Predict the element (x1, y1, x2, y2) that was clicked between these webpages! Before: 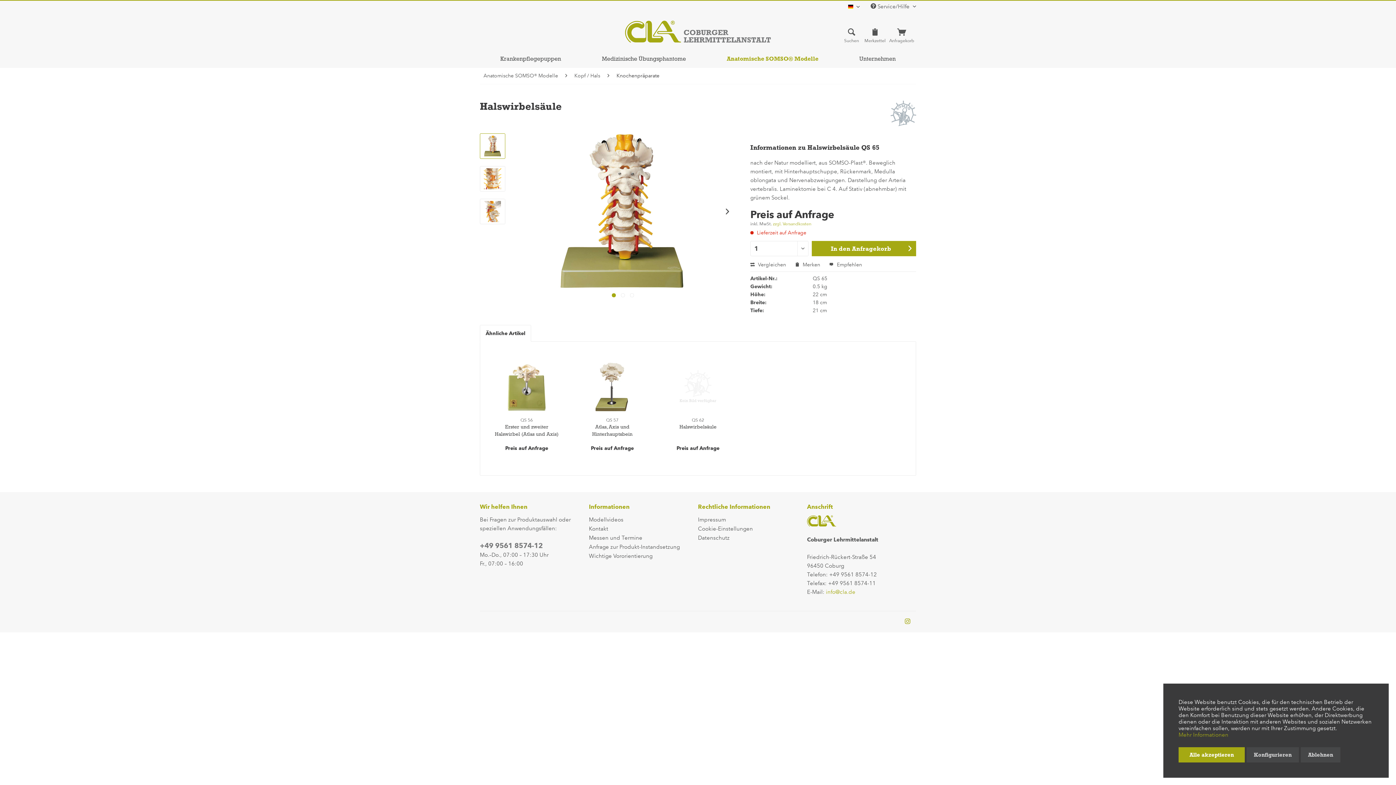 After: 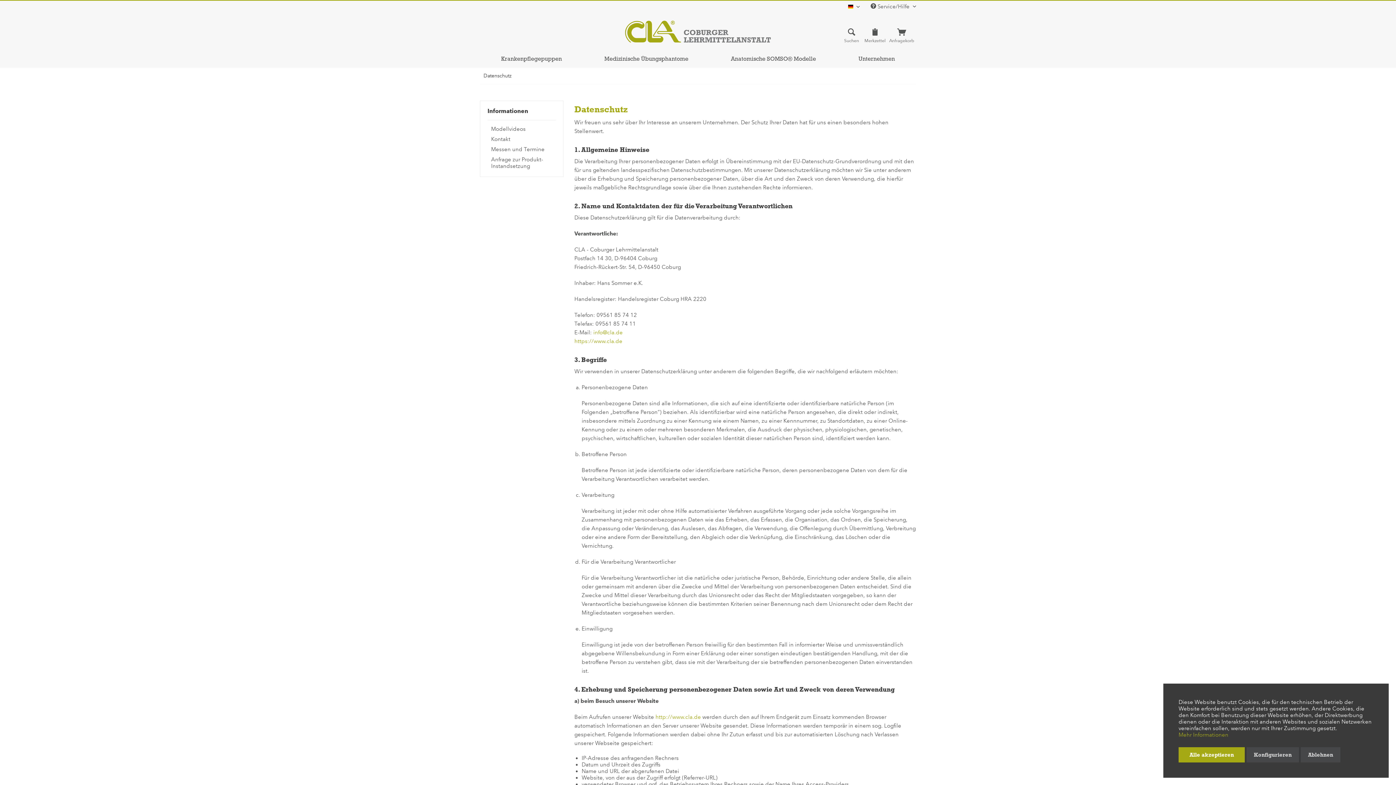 Action: label: Mehr Informationen bbox: (1178, 732, 1228, 738)